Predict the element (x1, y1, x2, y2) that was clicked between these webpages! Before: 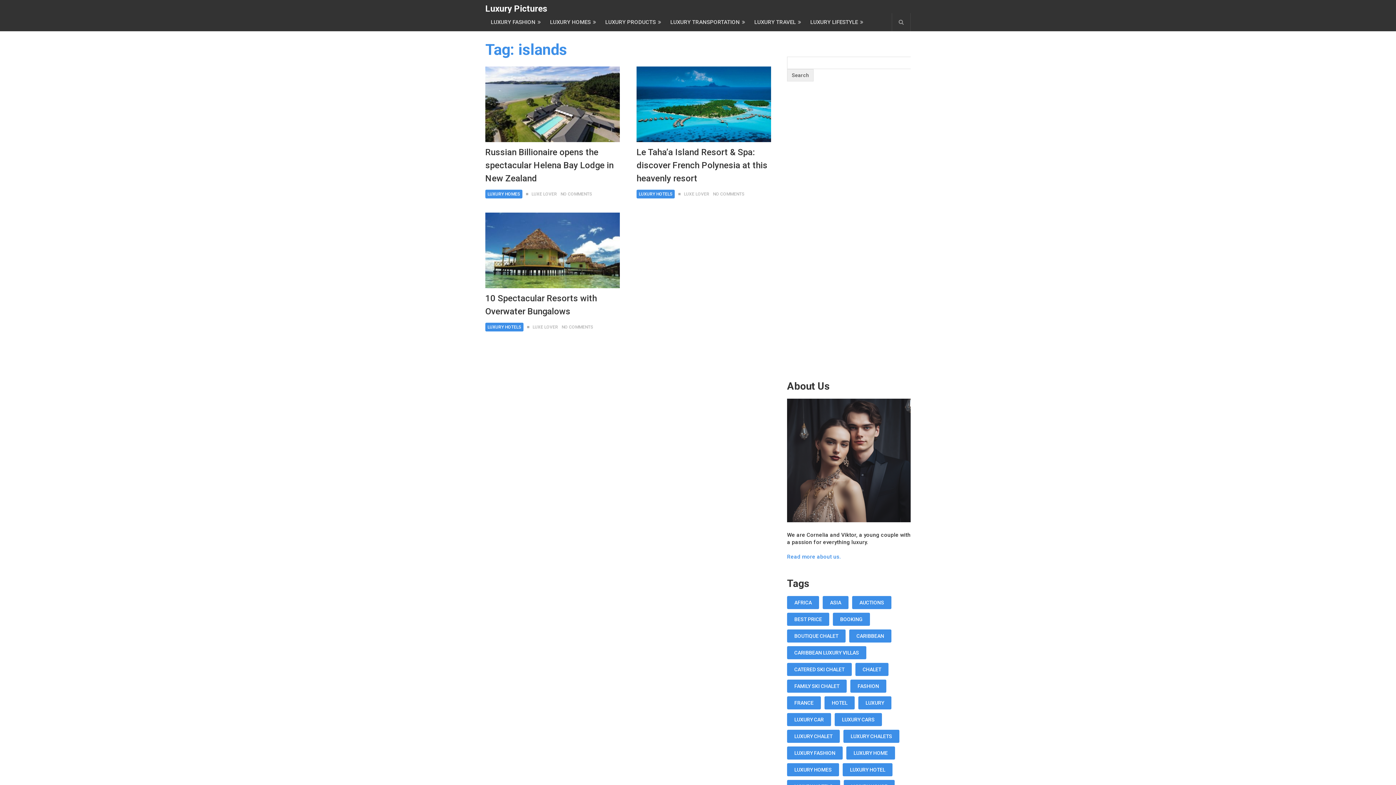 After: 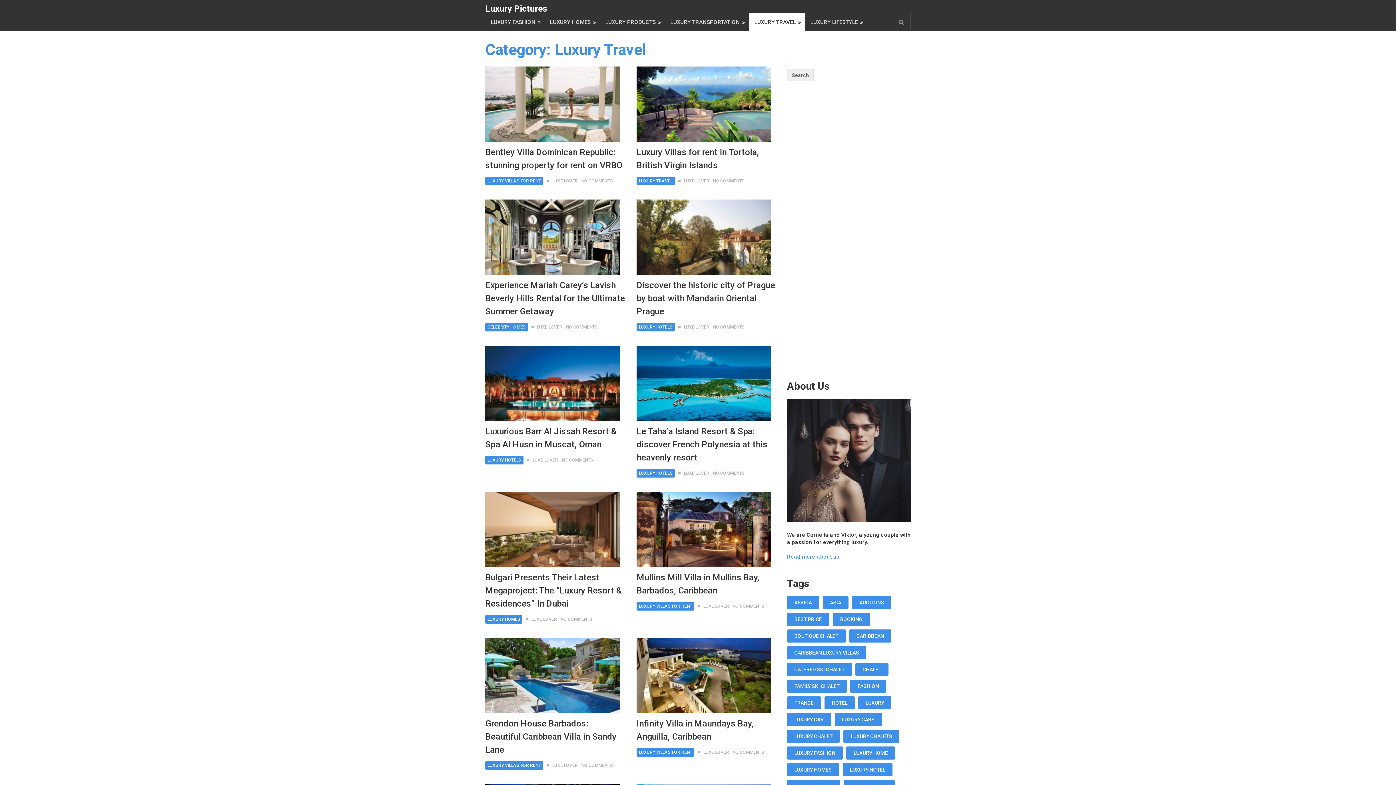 Action: bbox: (749, 13, 805, 31) label: LUXURY TRAVEL